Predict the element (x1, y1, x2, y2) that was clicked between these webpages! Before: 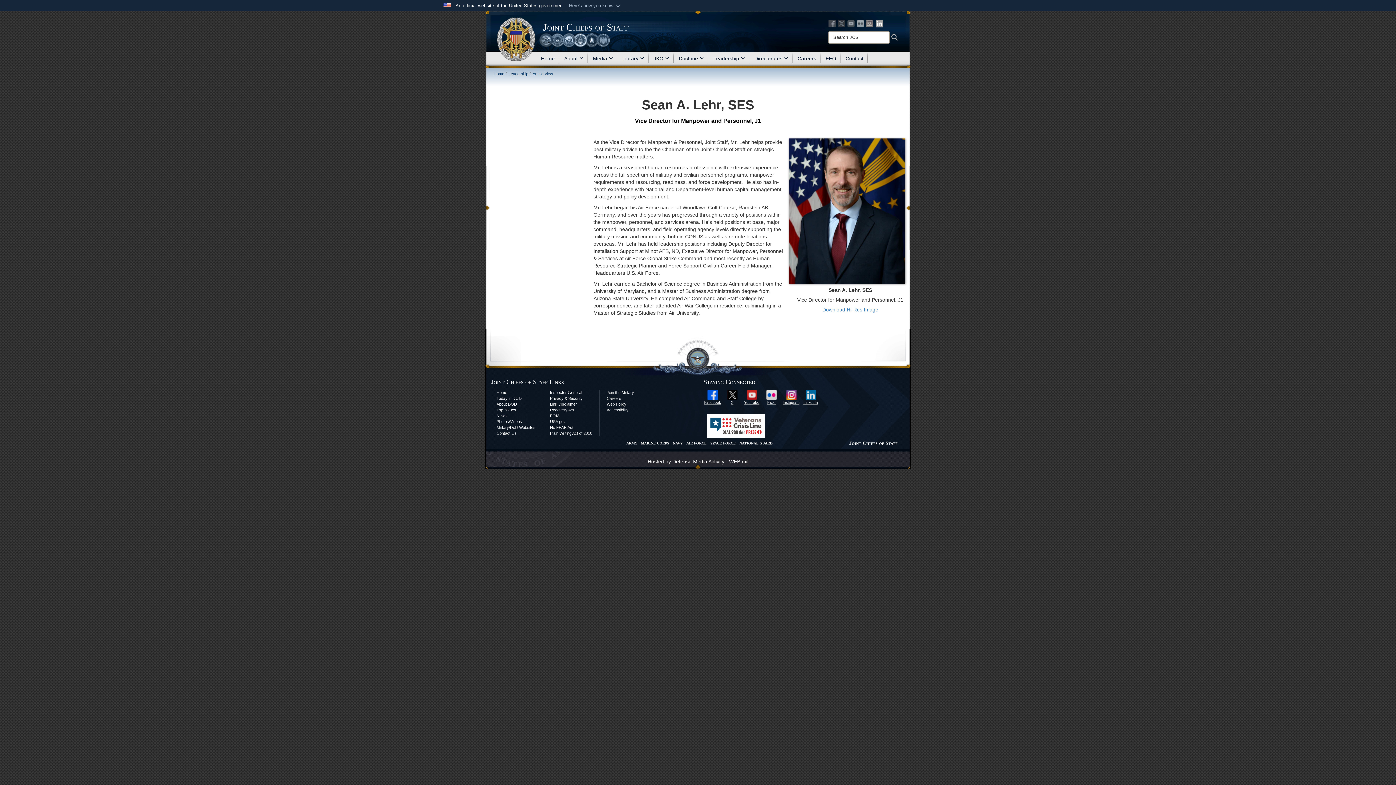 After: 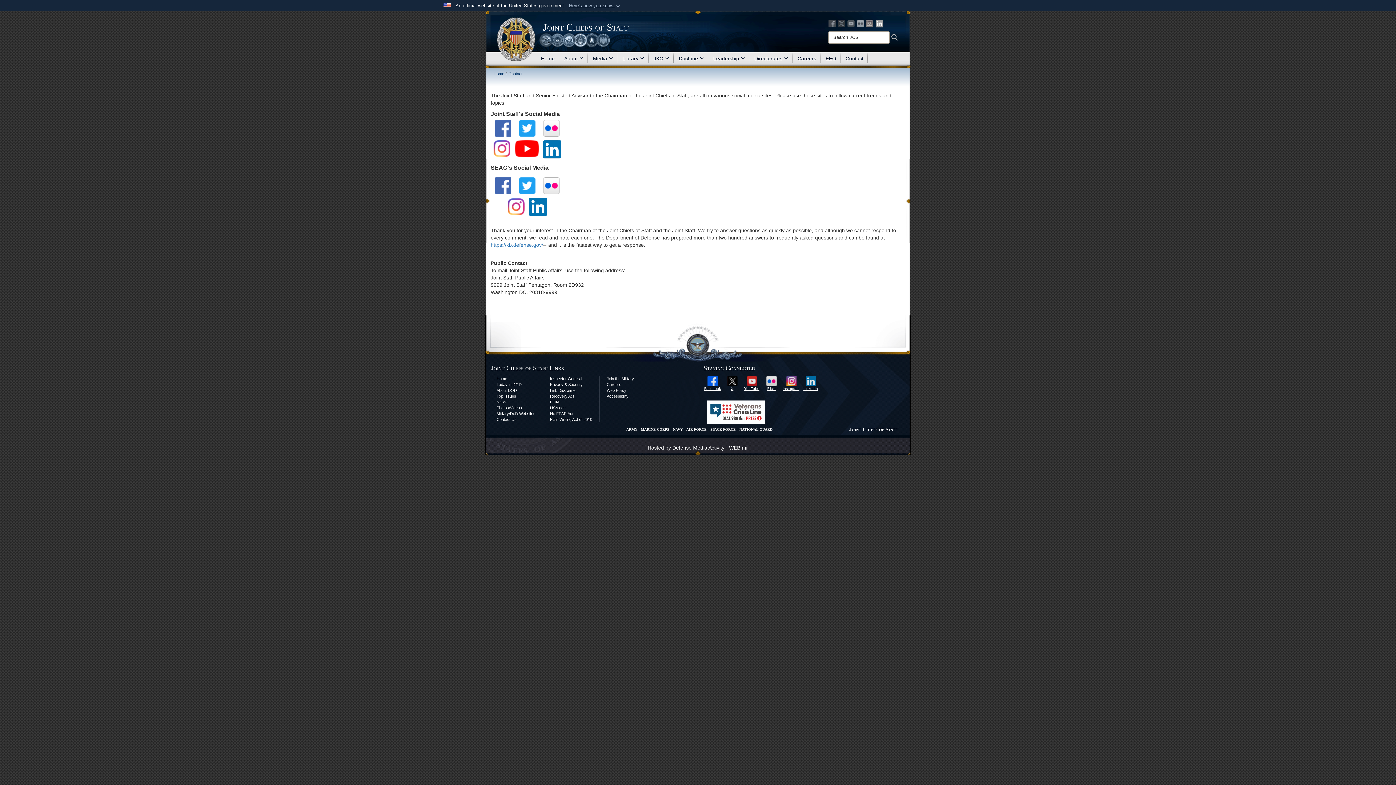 Action: label: Contact bbox: (840, 52, 868, 64)